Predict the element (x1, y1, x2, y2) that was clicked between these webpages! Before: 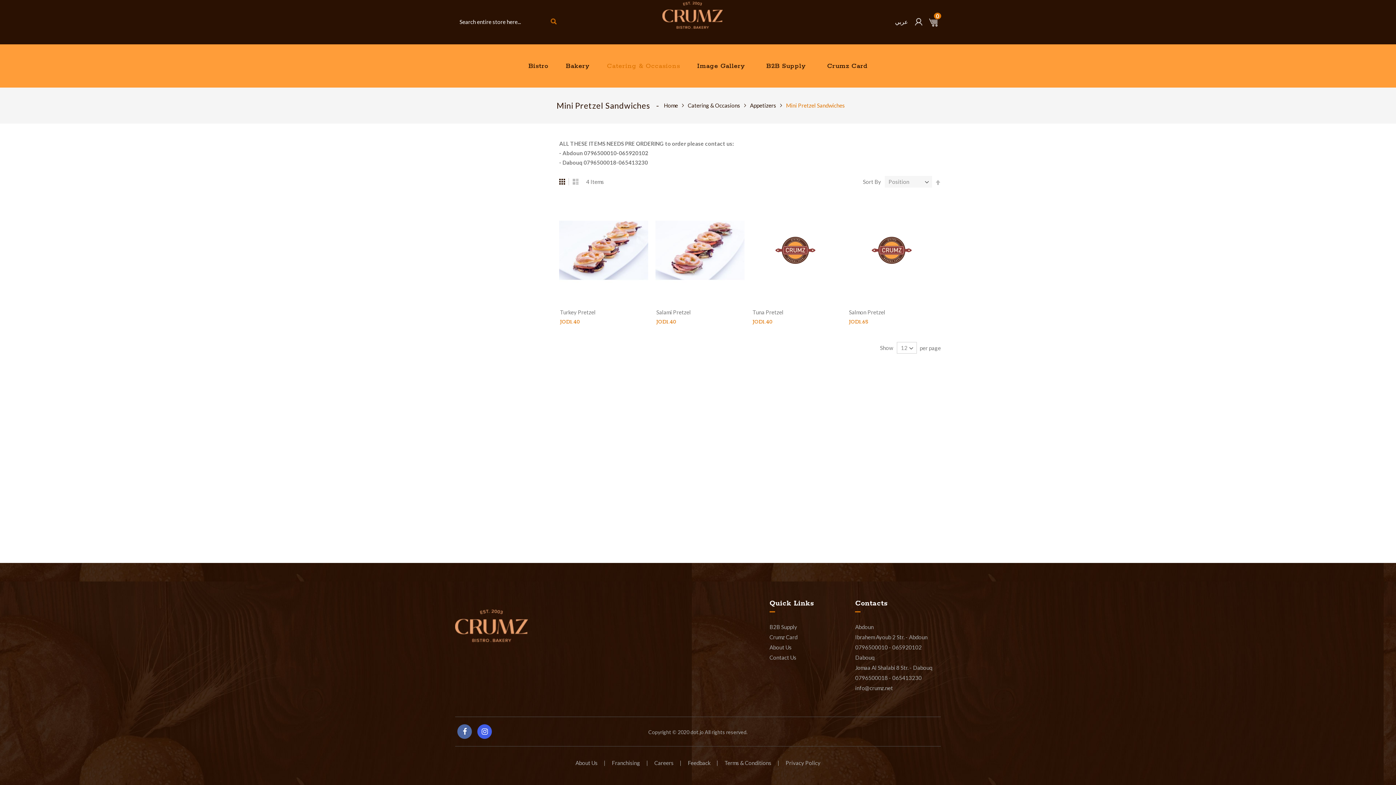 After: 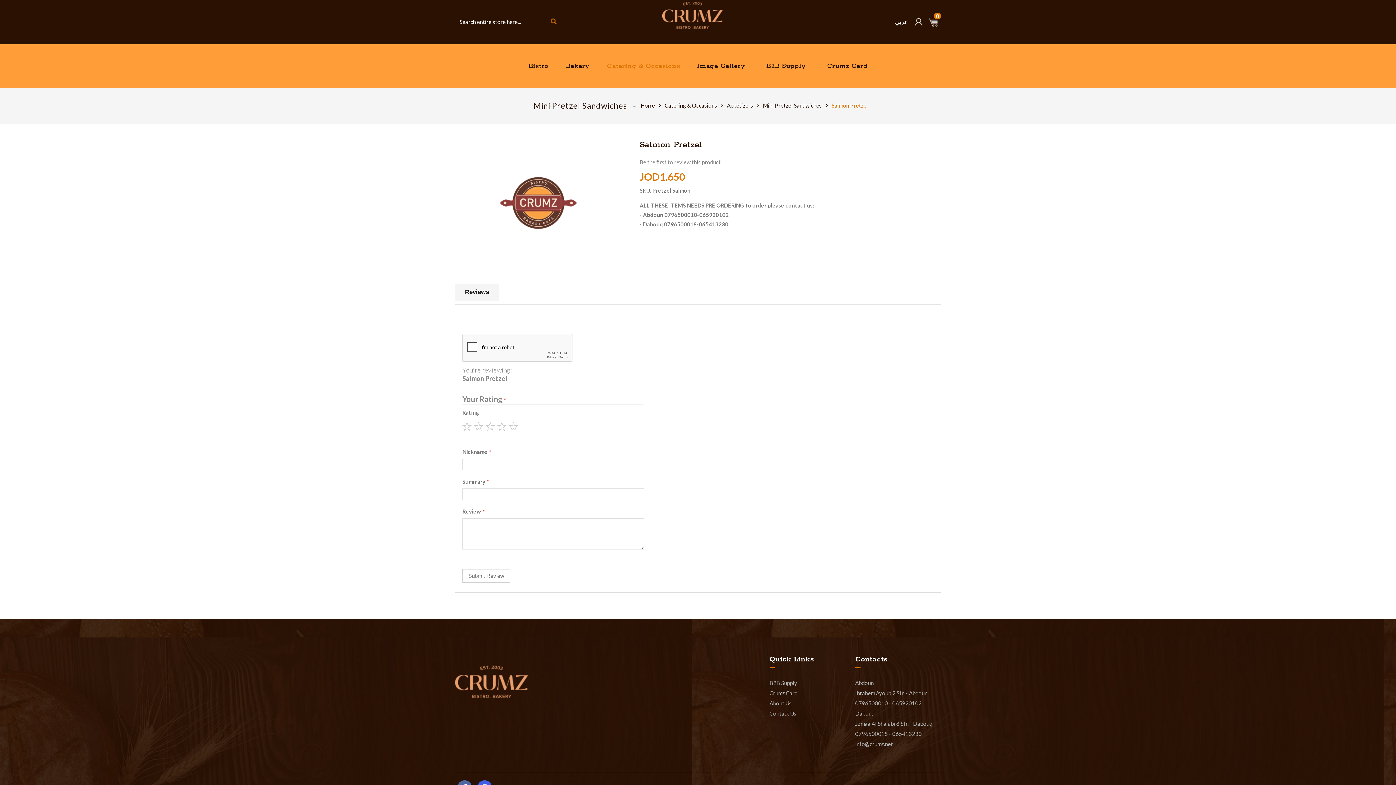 Action: bbox: (848, 198, 937, 302)